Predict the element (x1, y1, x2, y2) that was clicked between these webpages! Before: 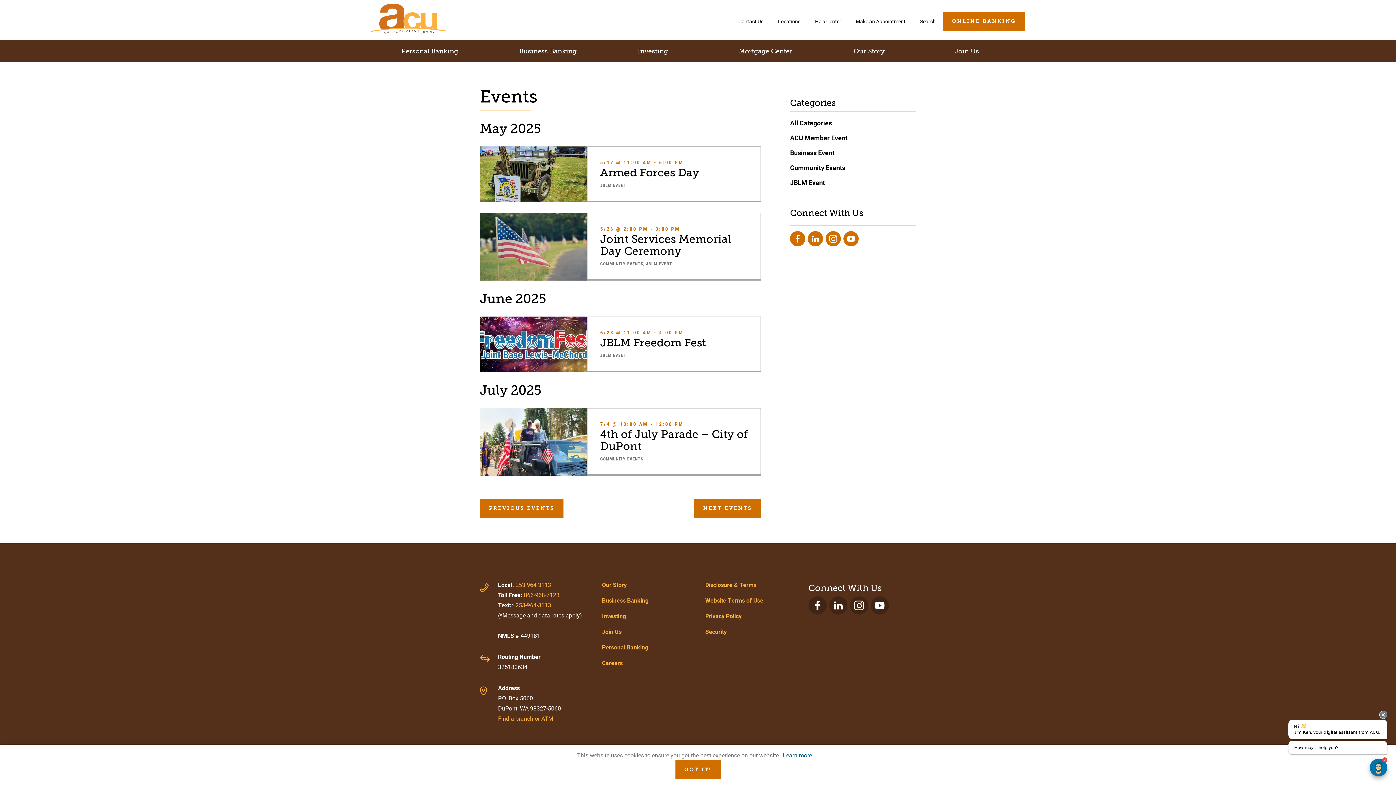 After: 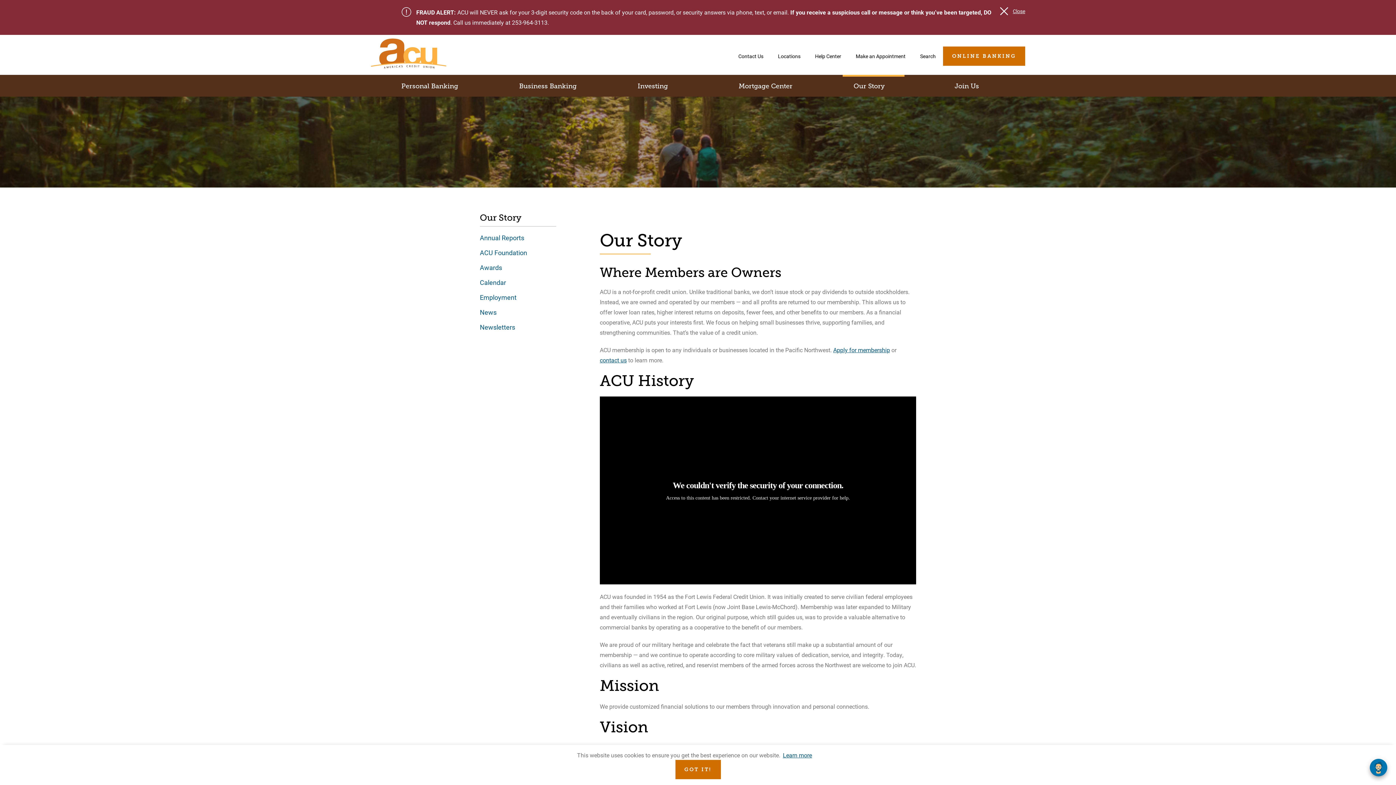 Action: bbox: (602, 580, 626, 590) label: Our Story